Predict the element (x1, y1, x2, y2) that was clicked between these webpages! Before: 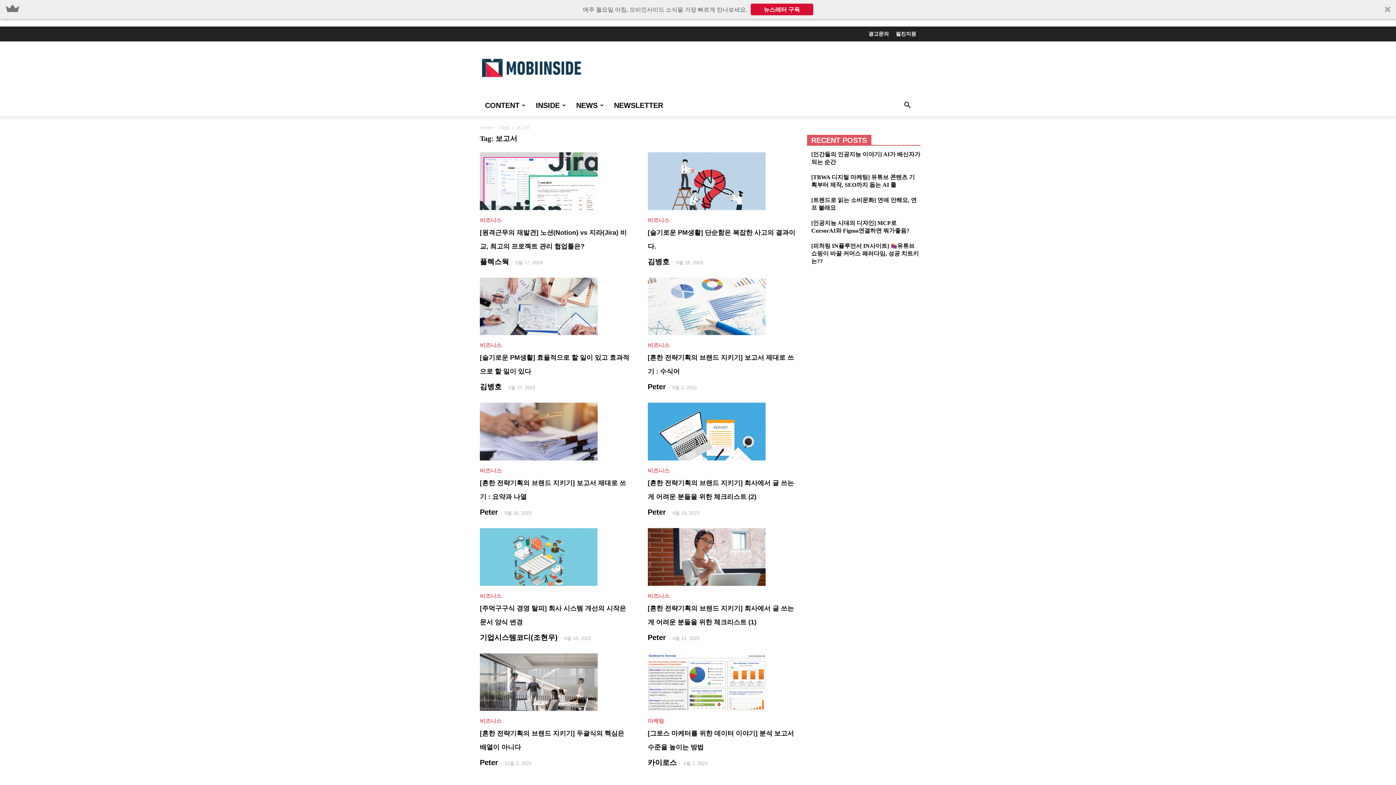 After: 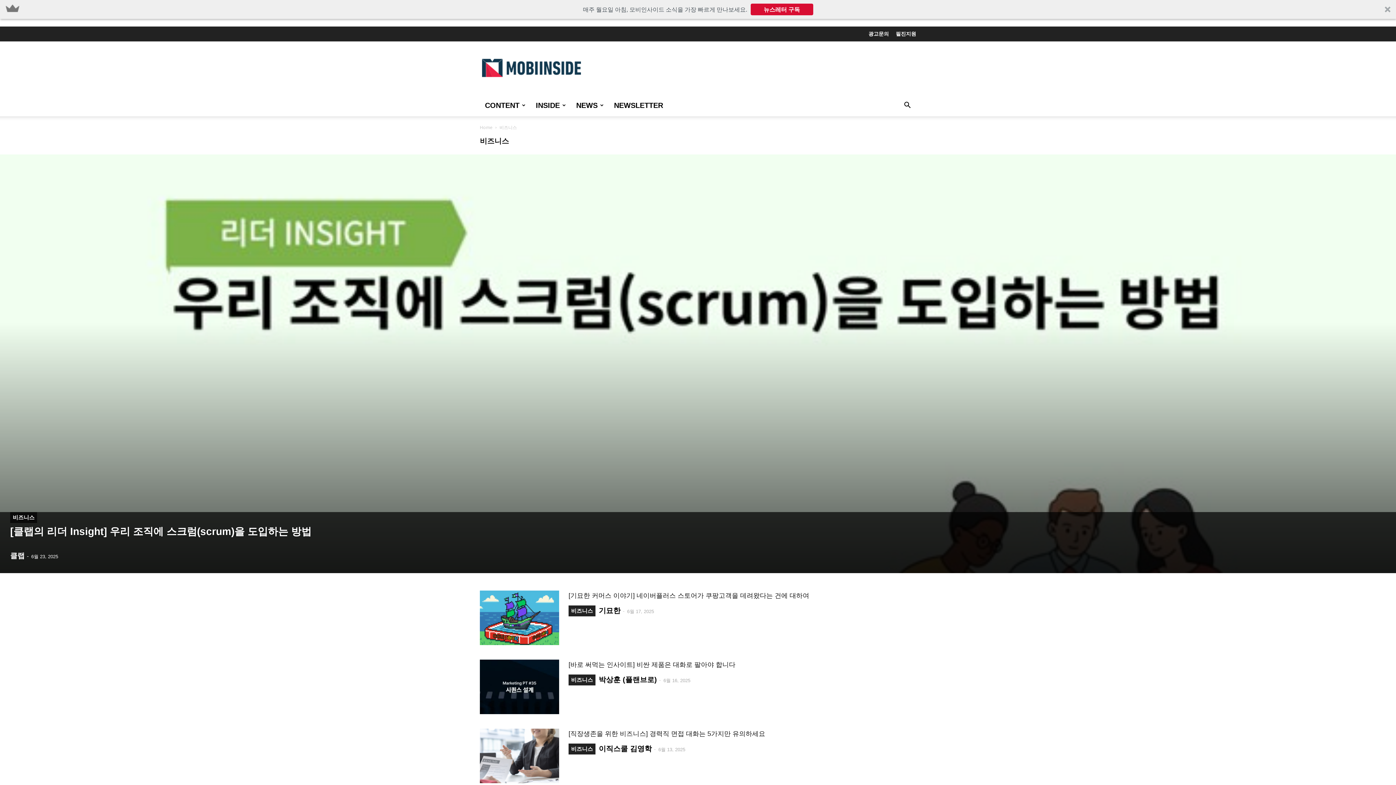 Action: label: 비즈니스 bbox: (480, 340, 501, 351)